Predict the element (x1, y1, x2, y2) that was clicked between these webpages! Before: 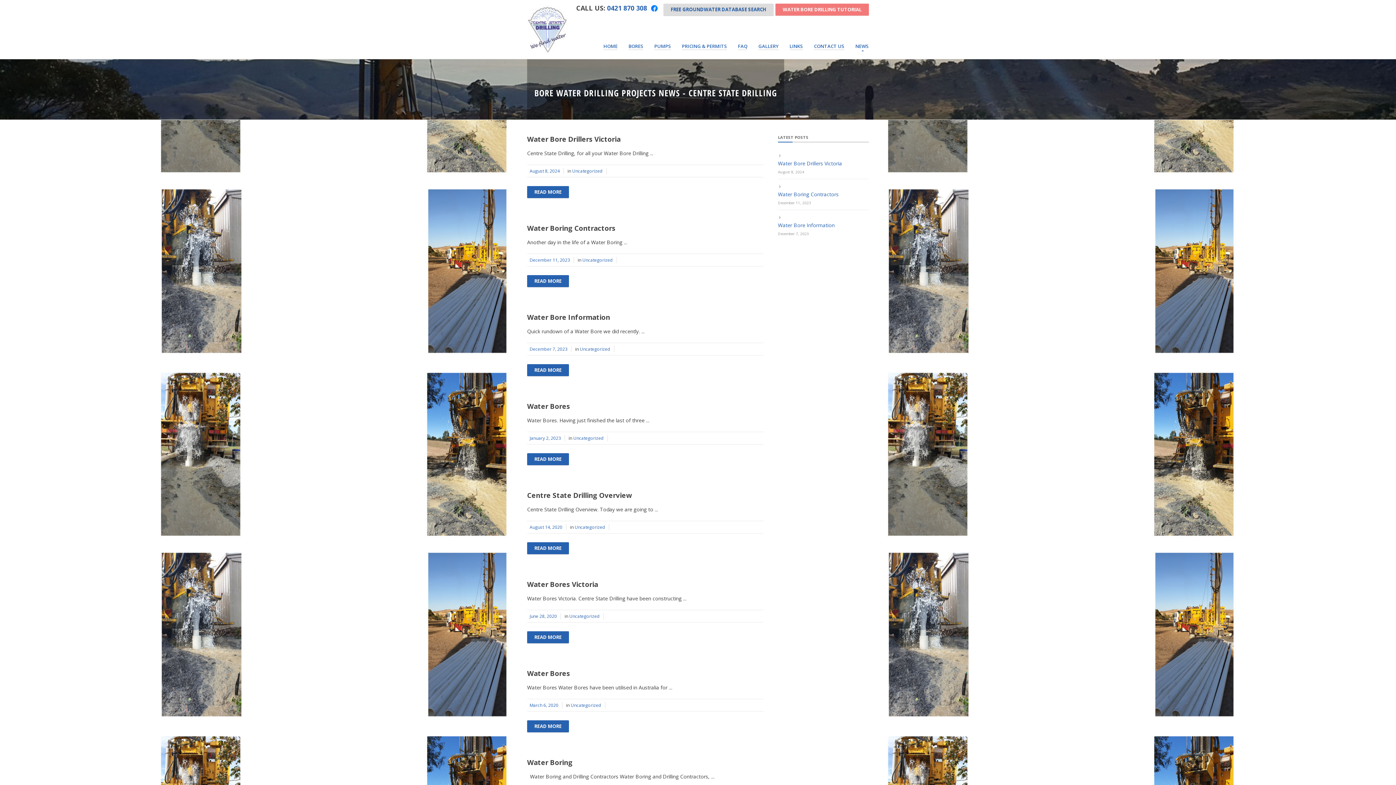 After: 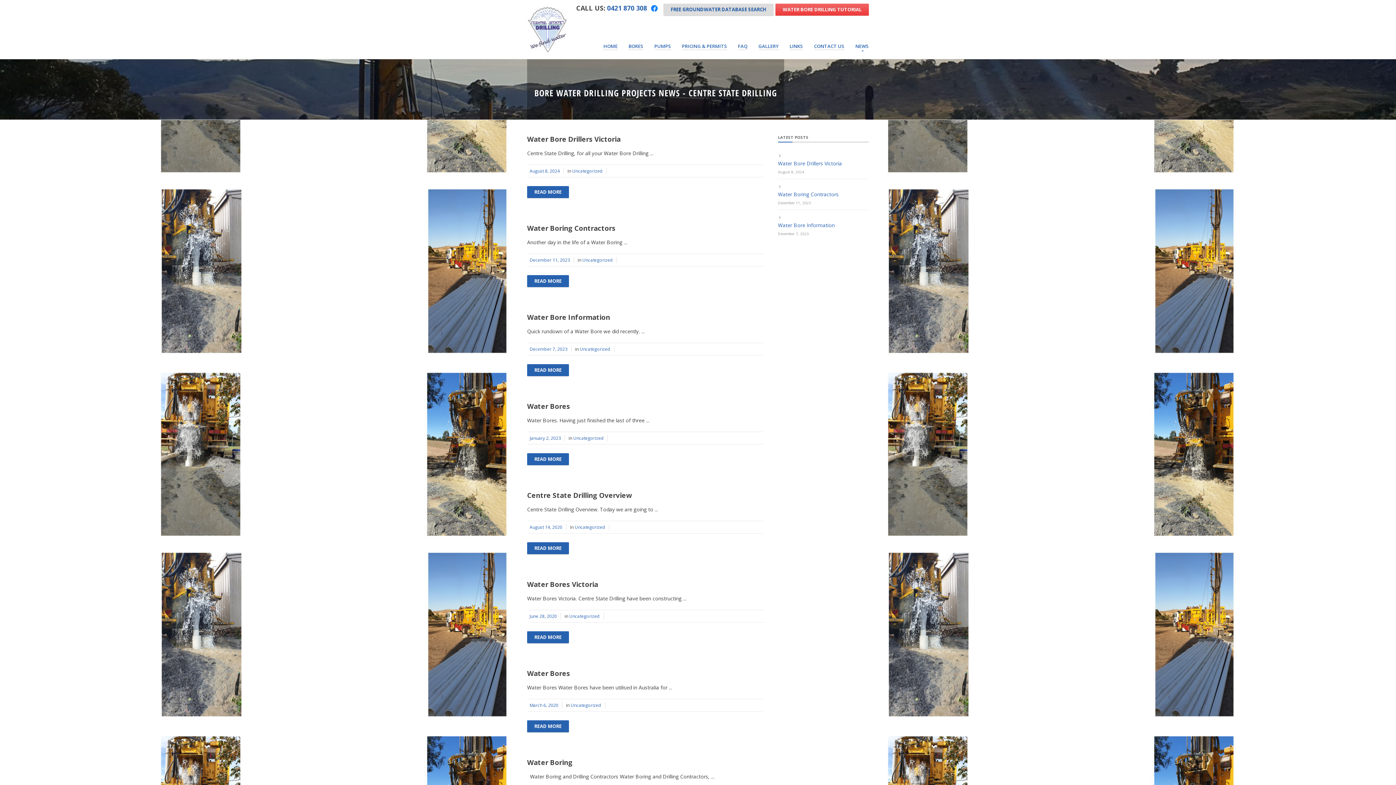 Action: bbox: (775, 3, 869, 15) label: WATER BORE DRILLING TUTORIAL